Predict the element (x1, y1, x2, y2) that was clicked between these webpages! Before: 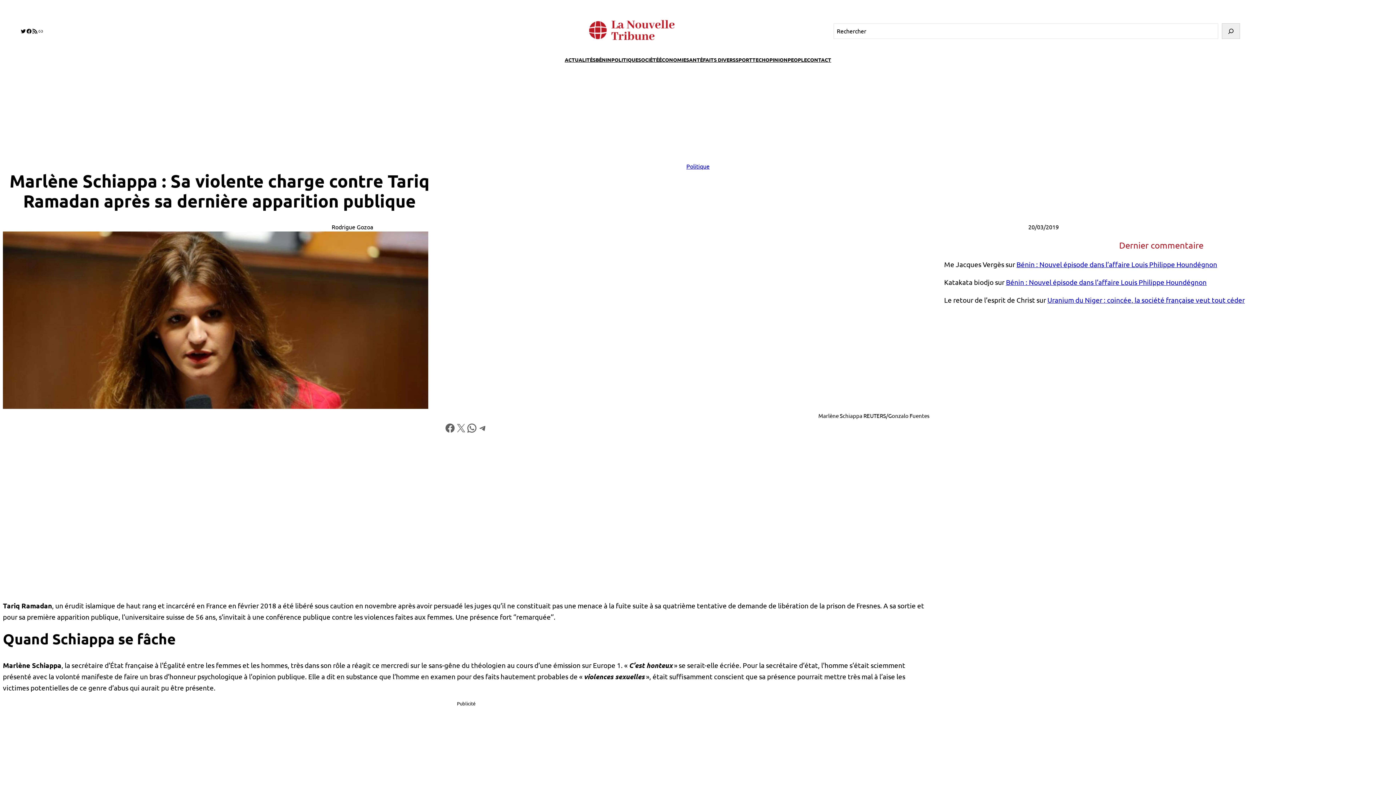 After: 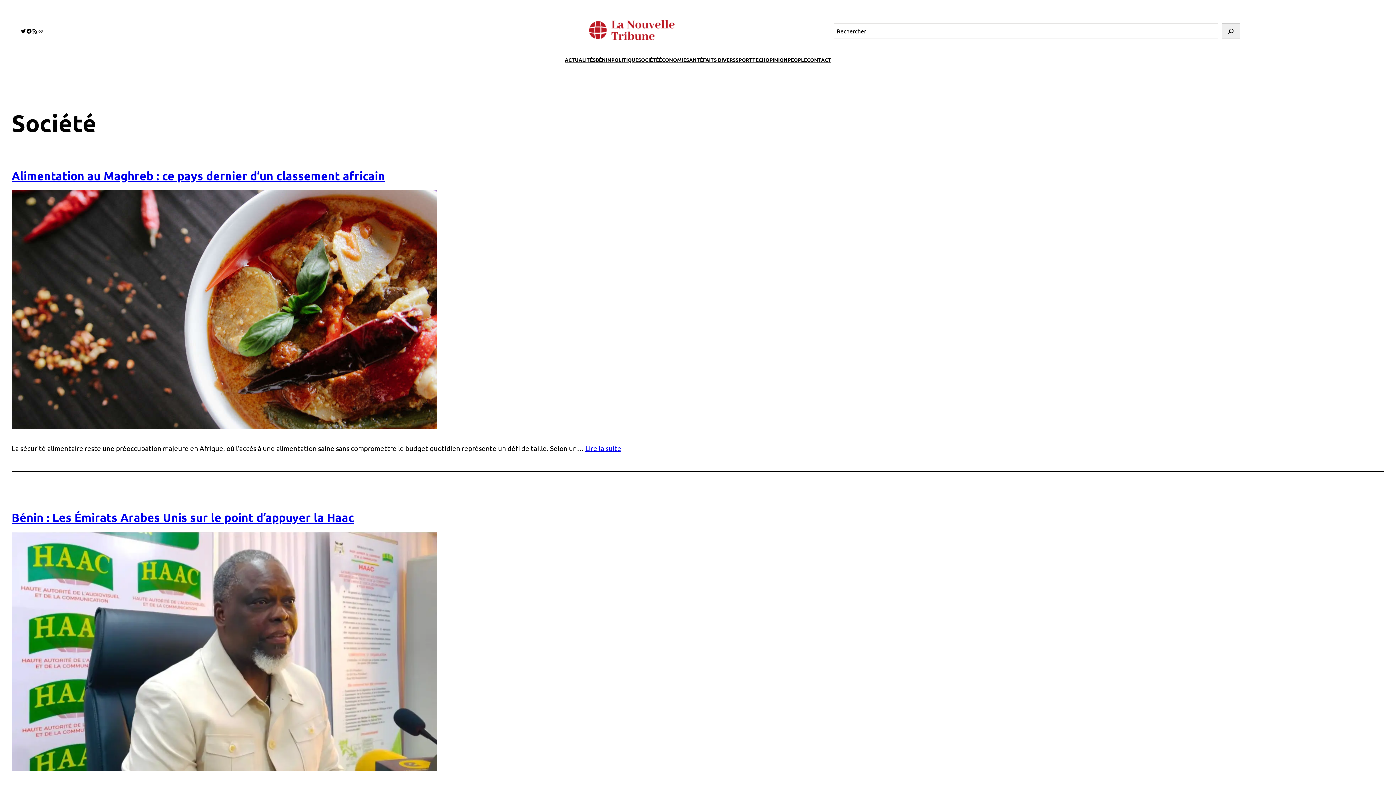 Action: bbox: (638, 55, 659, 63) label: SOCIÉTÉ